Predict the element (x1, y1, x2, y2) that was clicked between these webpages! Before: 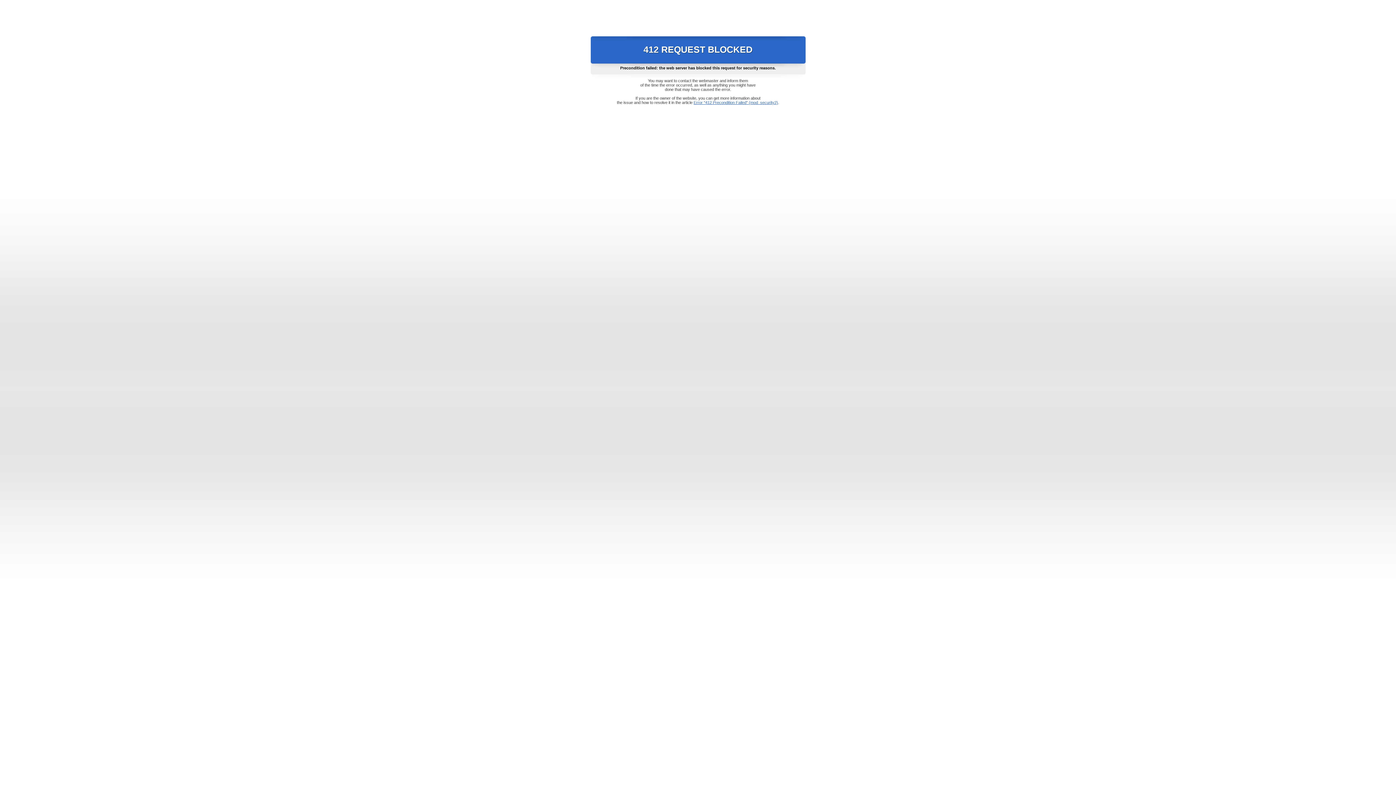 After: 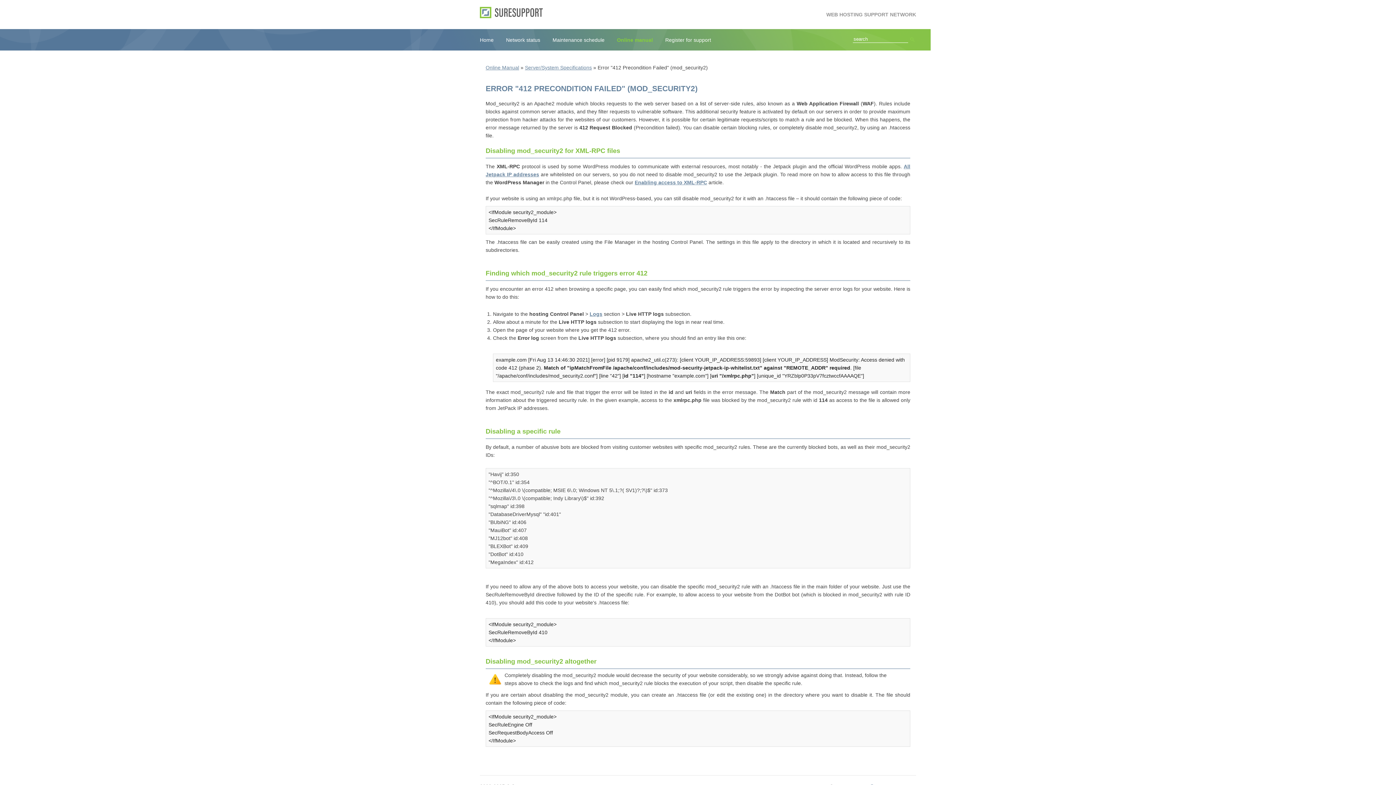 Action: label: Error "412 Precondition Failed" (mod_security2) bbox: (693, 100, 778, 104)